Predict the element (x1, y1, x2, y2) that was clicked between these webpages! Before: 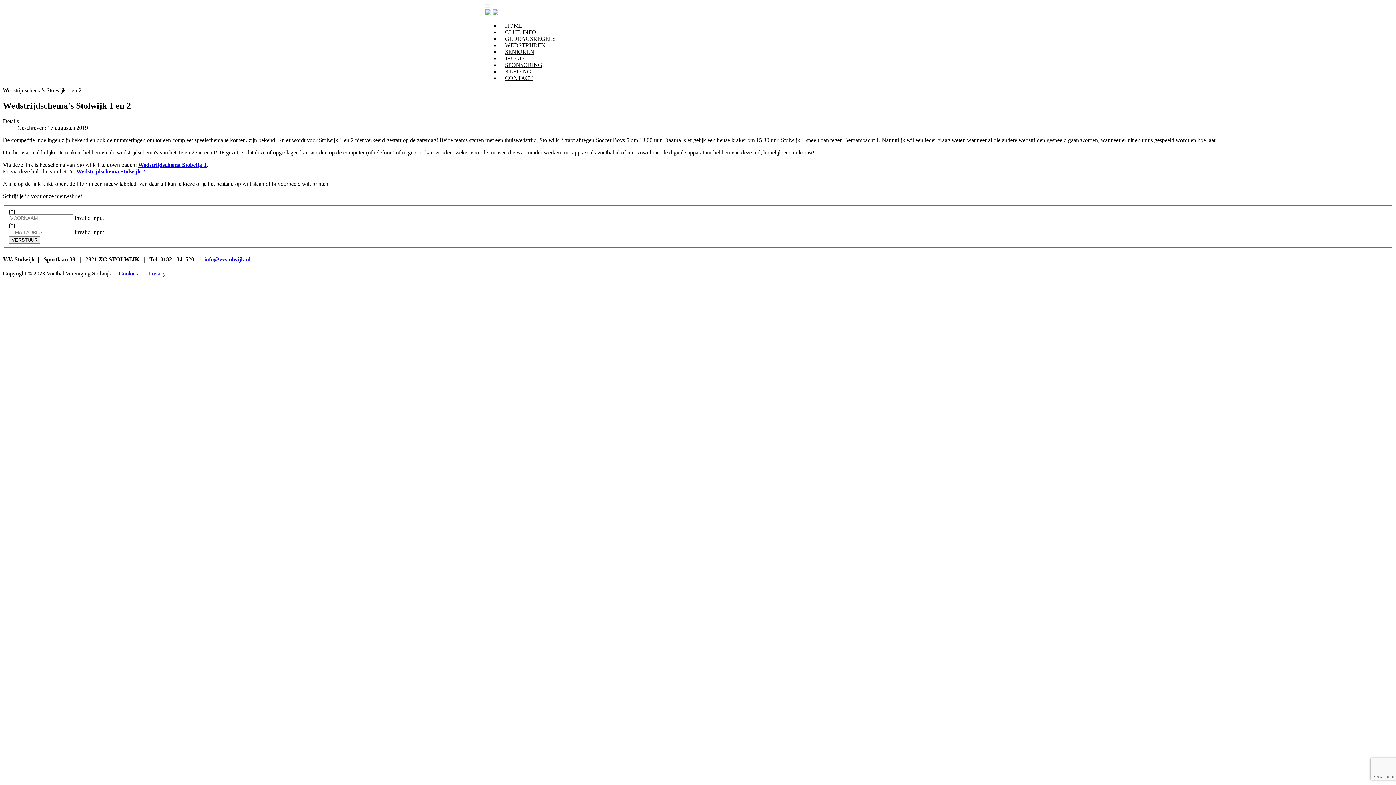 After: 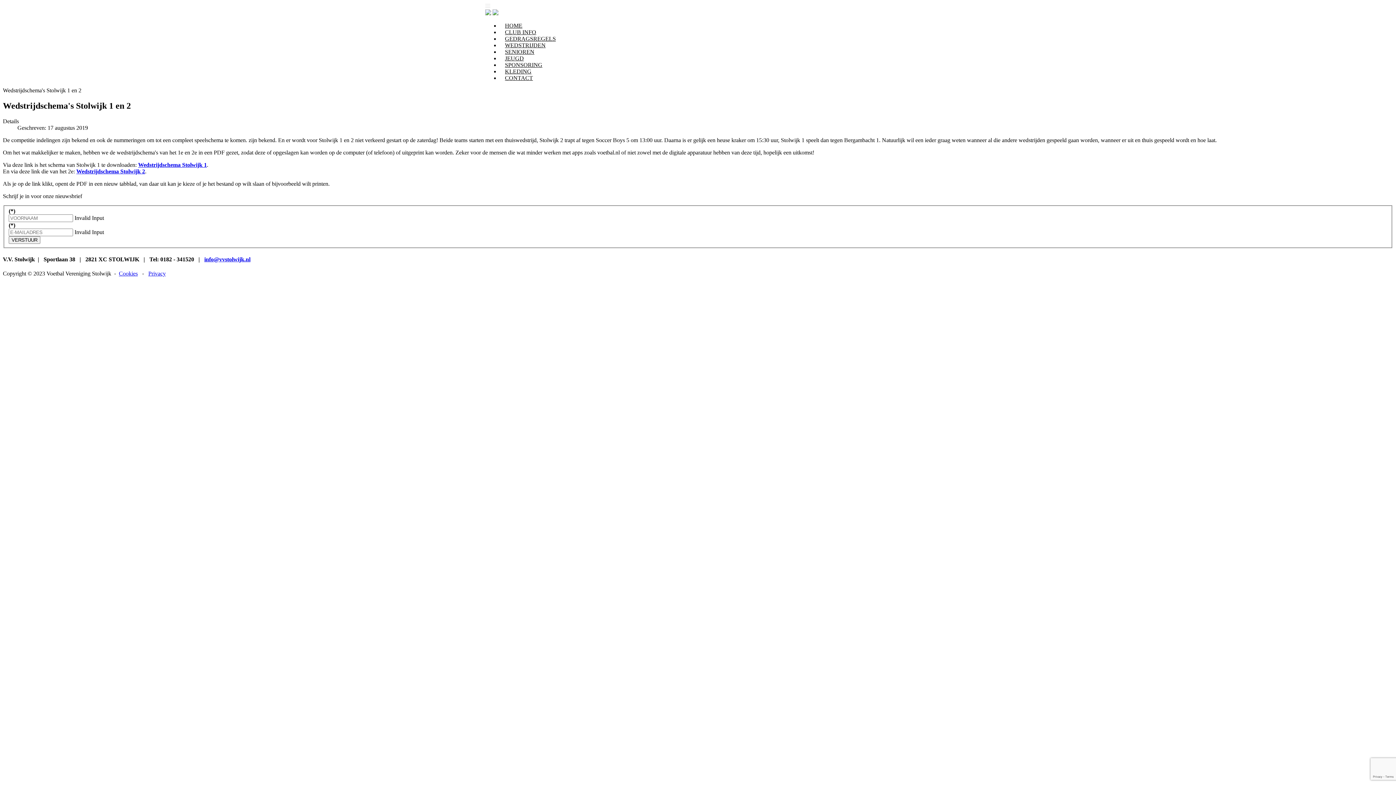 Action: label: Wedstrijdschema Stolwijk 2 bbox: (76, 168, 145, 174)